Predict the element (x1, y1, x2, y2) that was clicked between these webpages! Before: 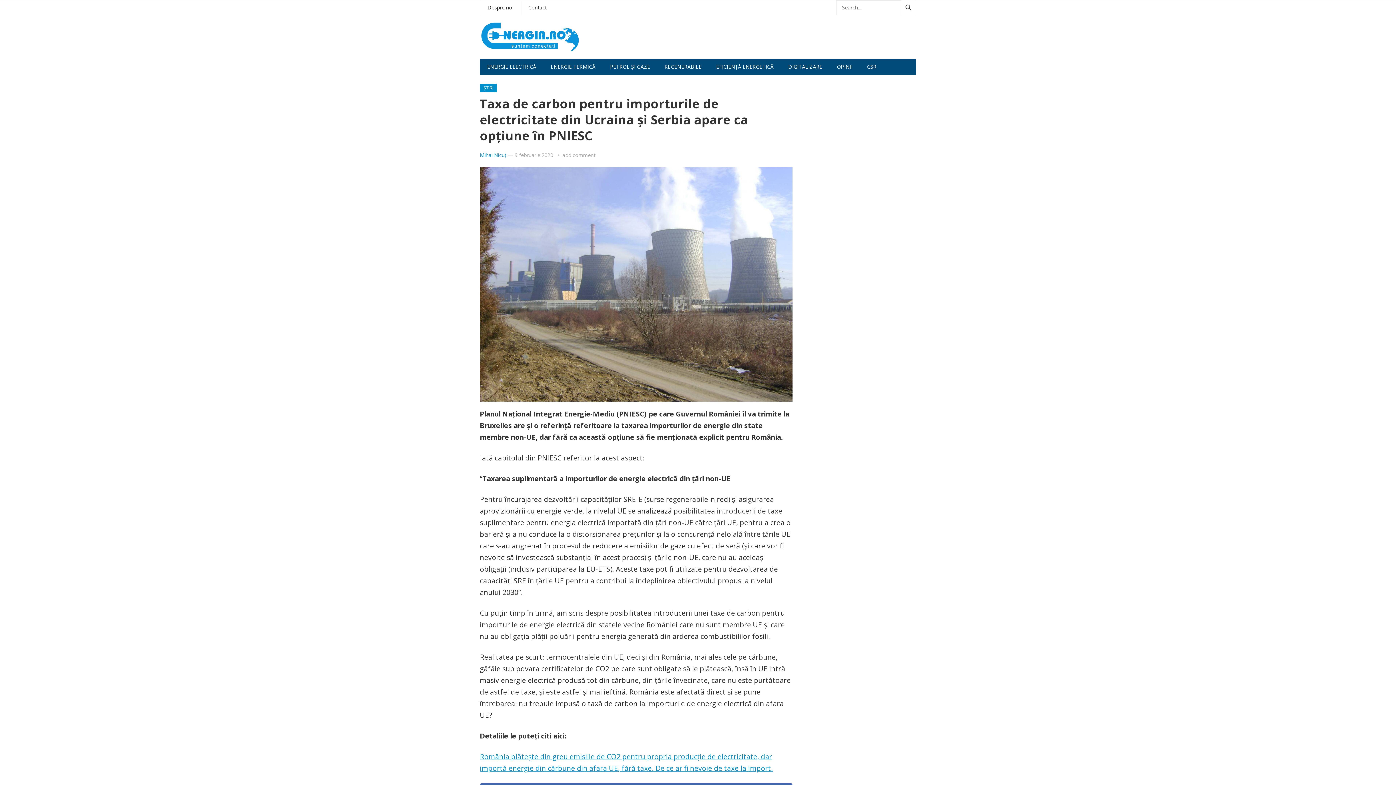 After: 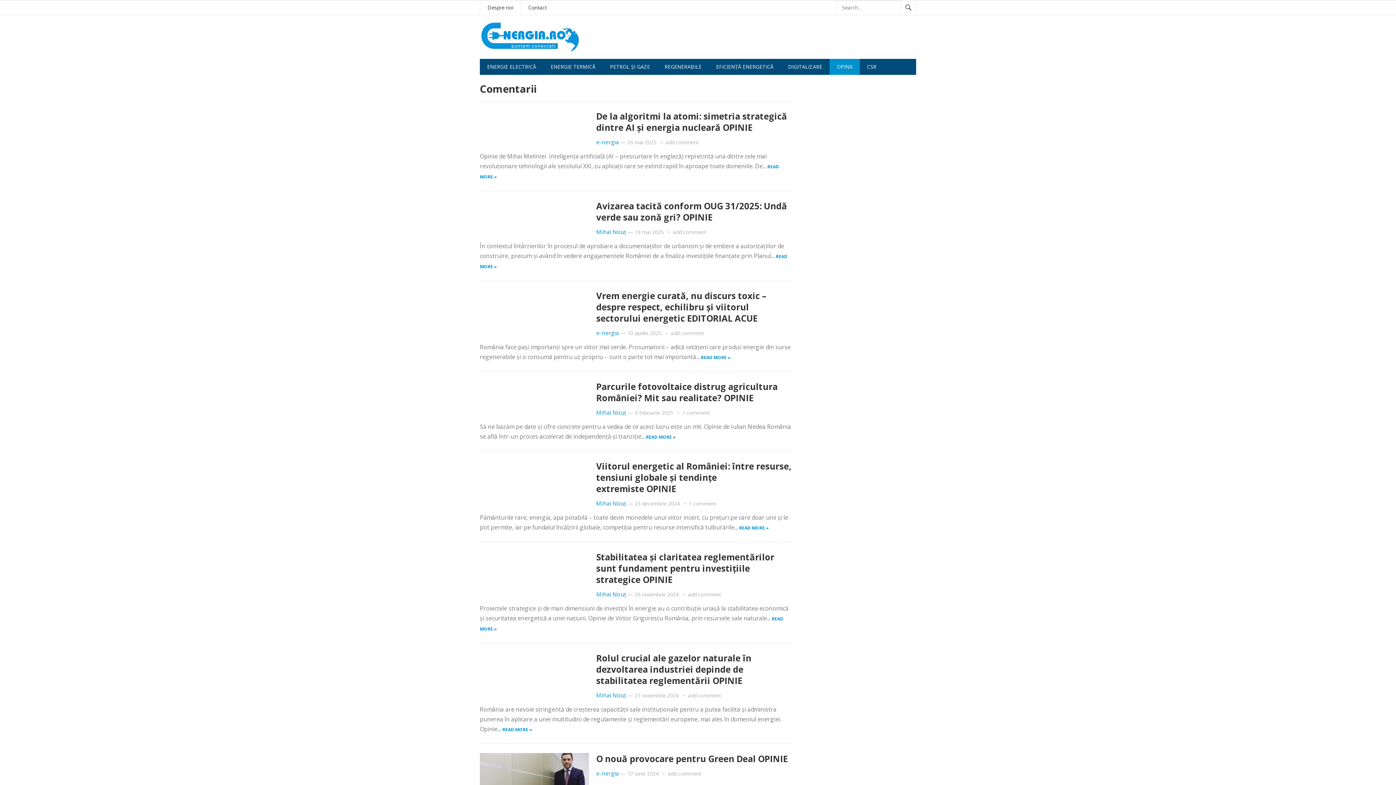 Action: label: OPINII bbox: (829, 58, 860, 74)